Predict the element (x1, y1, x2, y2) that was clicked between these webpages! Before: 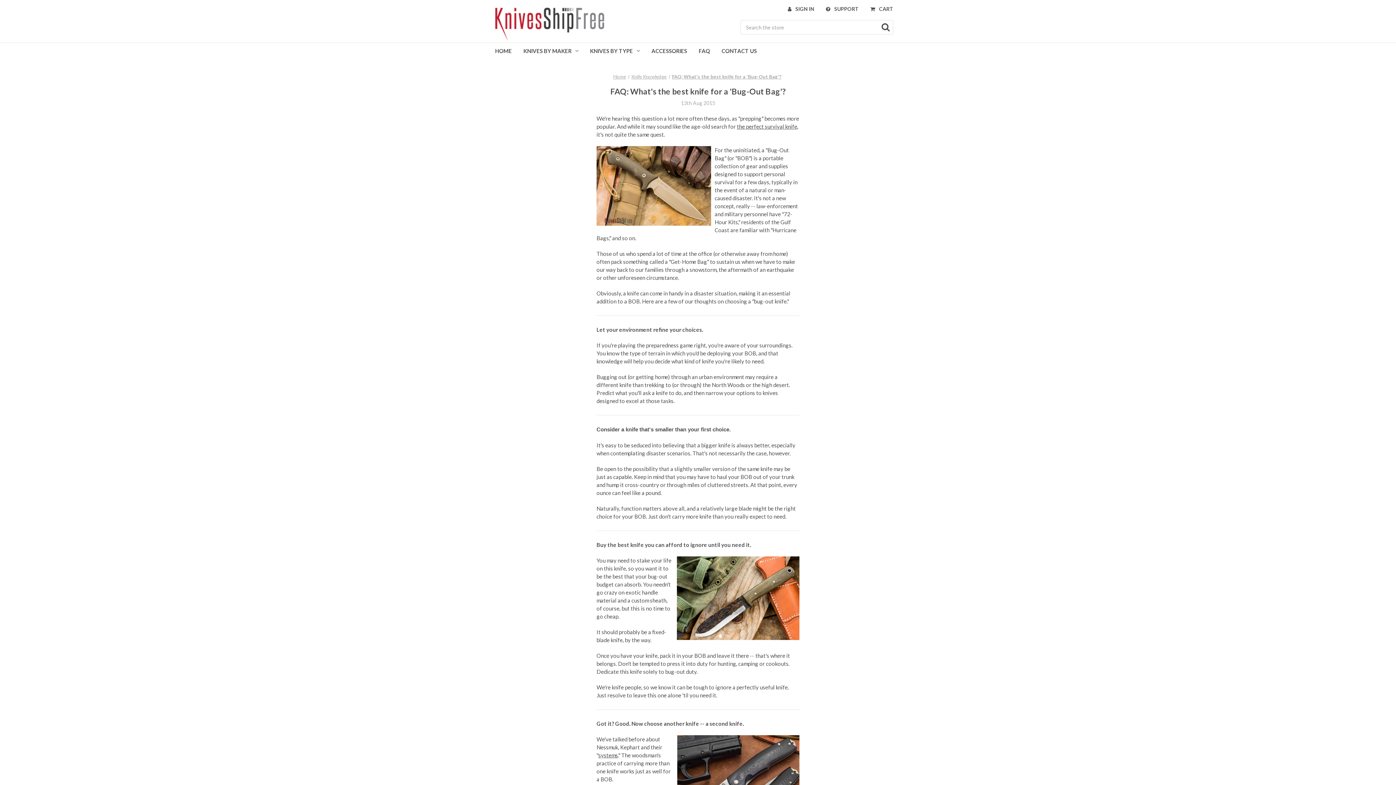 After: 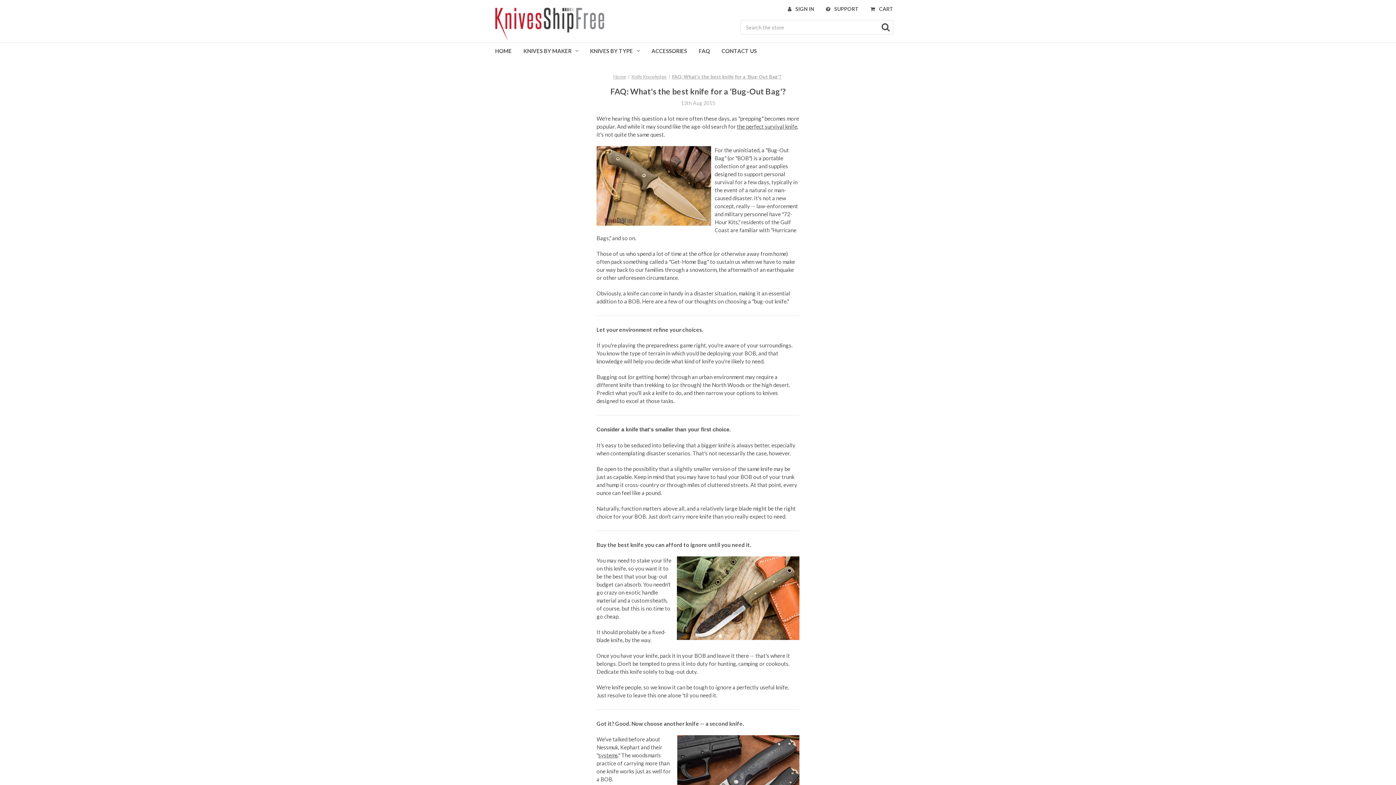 Action: bbox: (672, 73, 781, 79) label: FAQ: What's the best knife for a 'Bug-Out Bag'?